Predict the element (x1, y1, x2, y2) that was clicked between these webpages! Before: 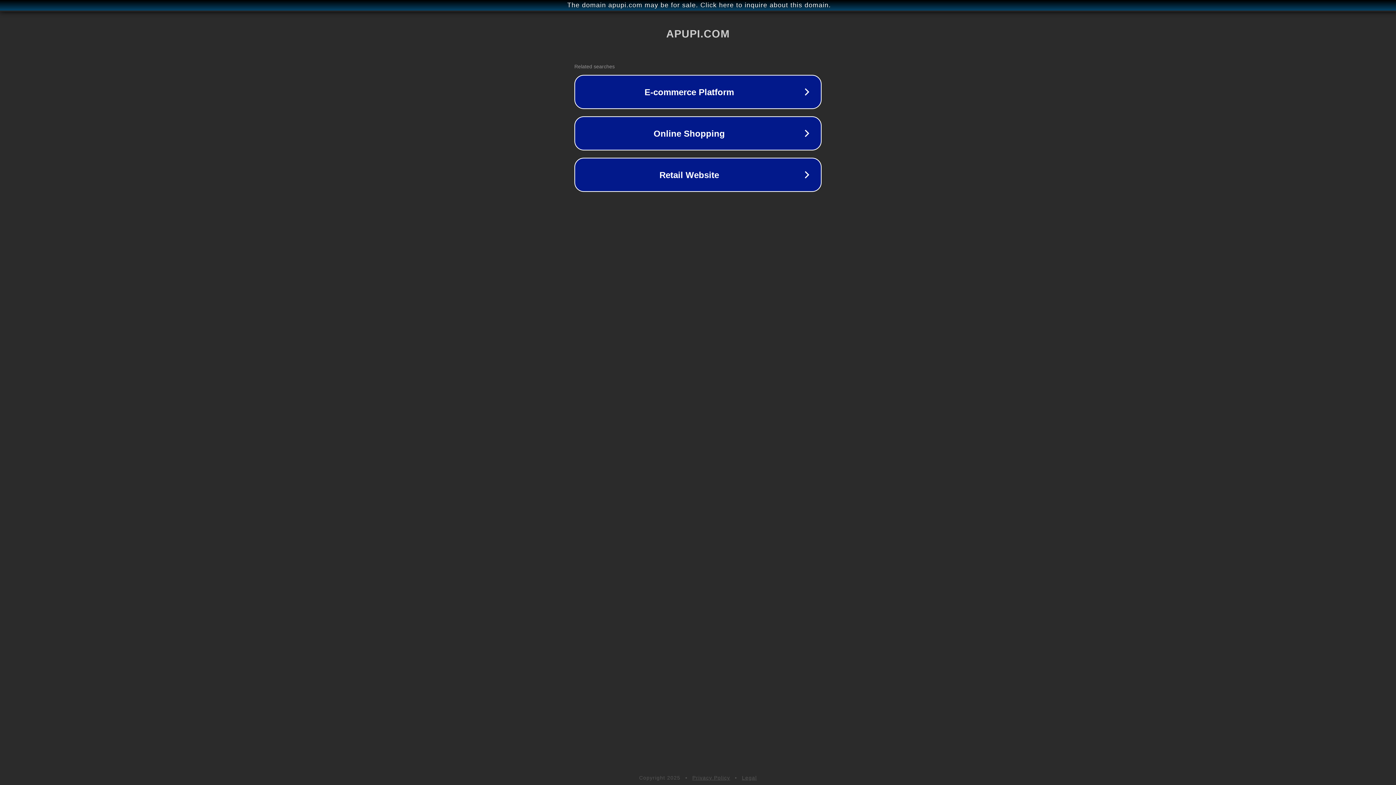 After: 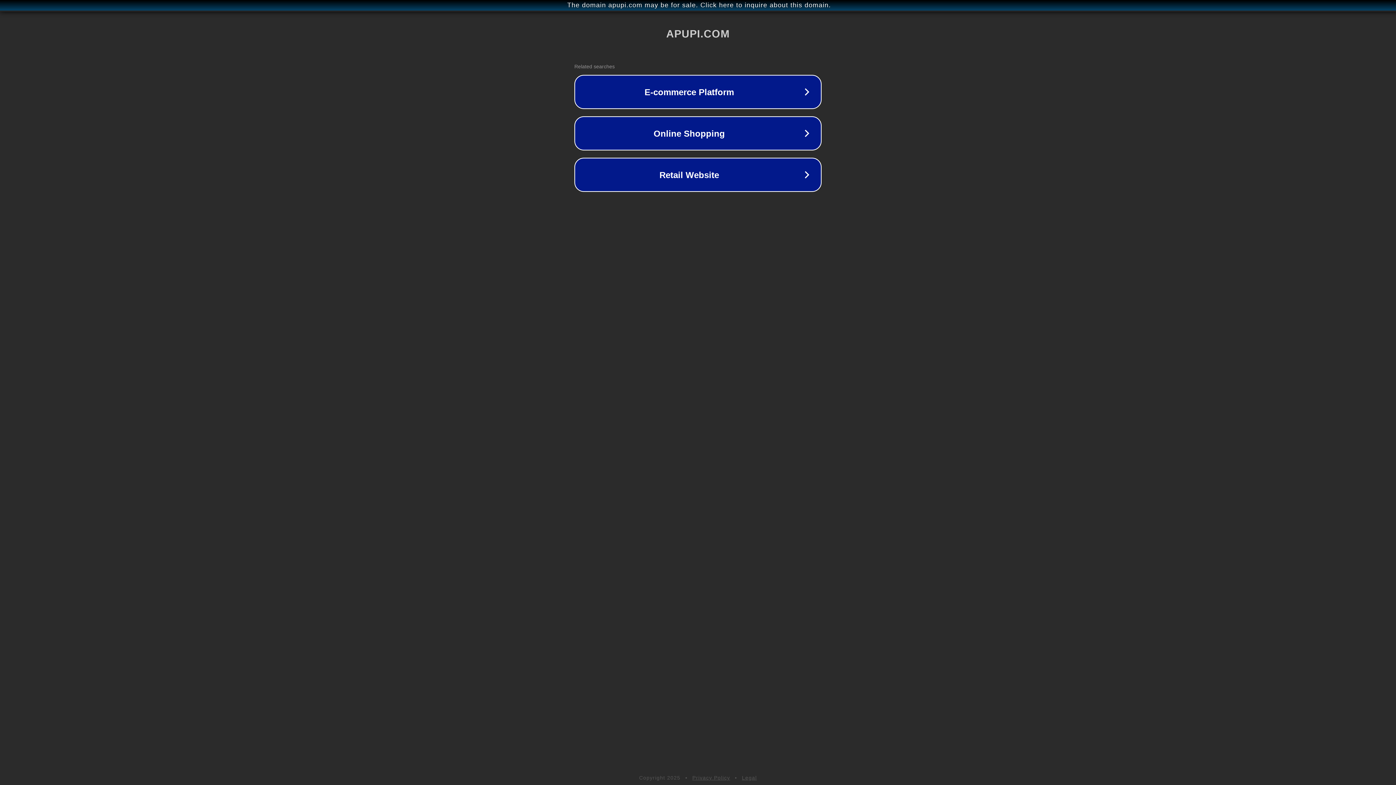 Action: label: Privacy Policy bbox: (692, 775, 730, 781)